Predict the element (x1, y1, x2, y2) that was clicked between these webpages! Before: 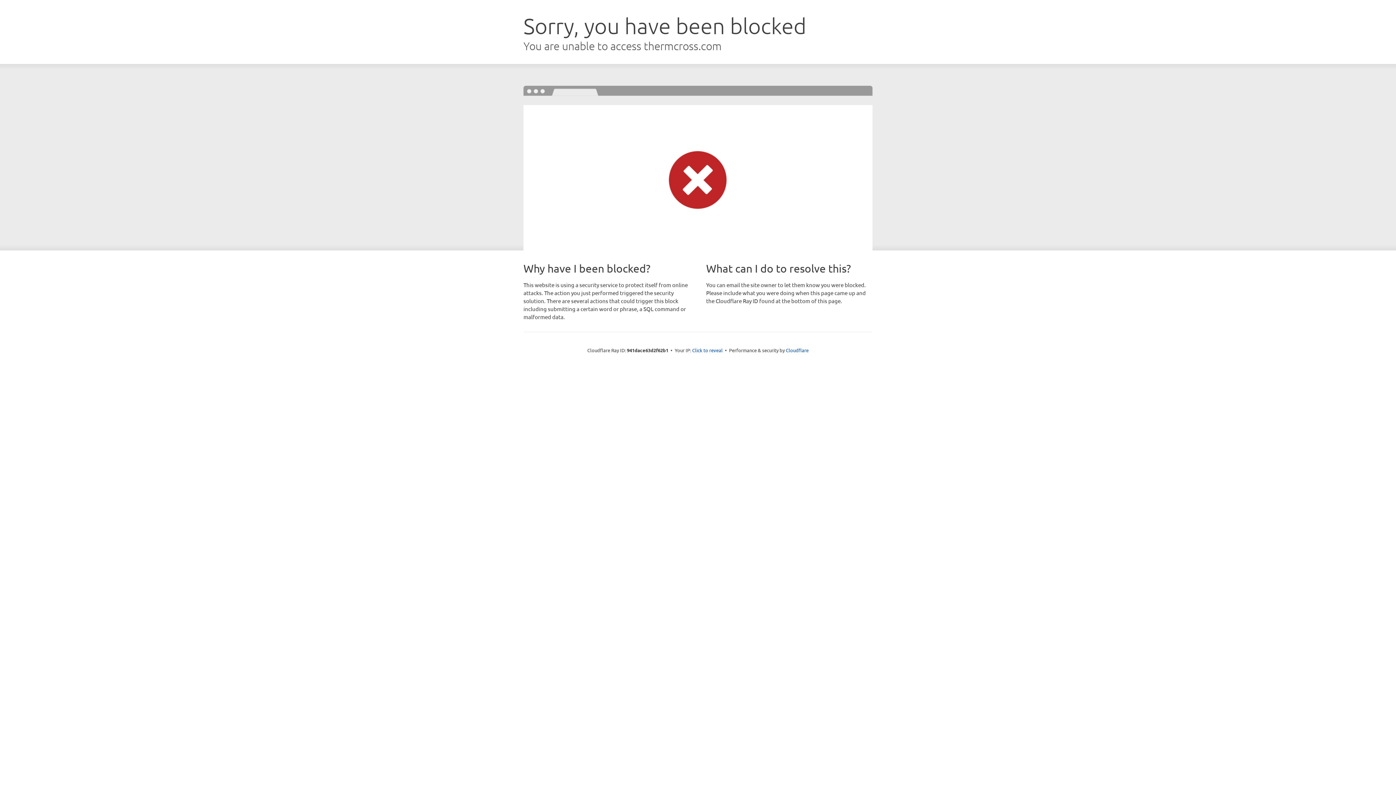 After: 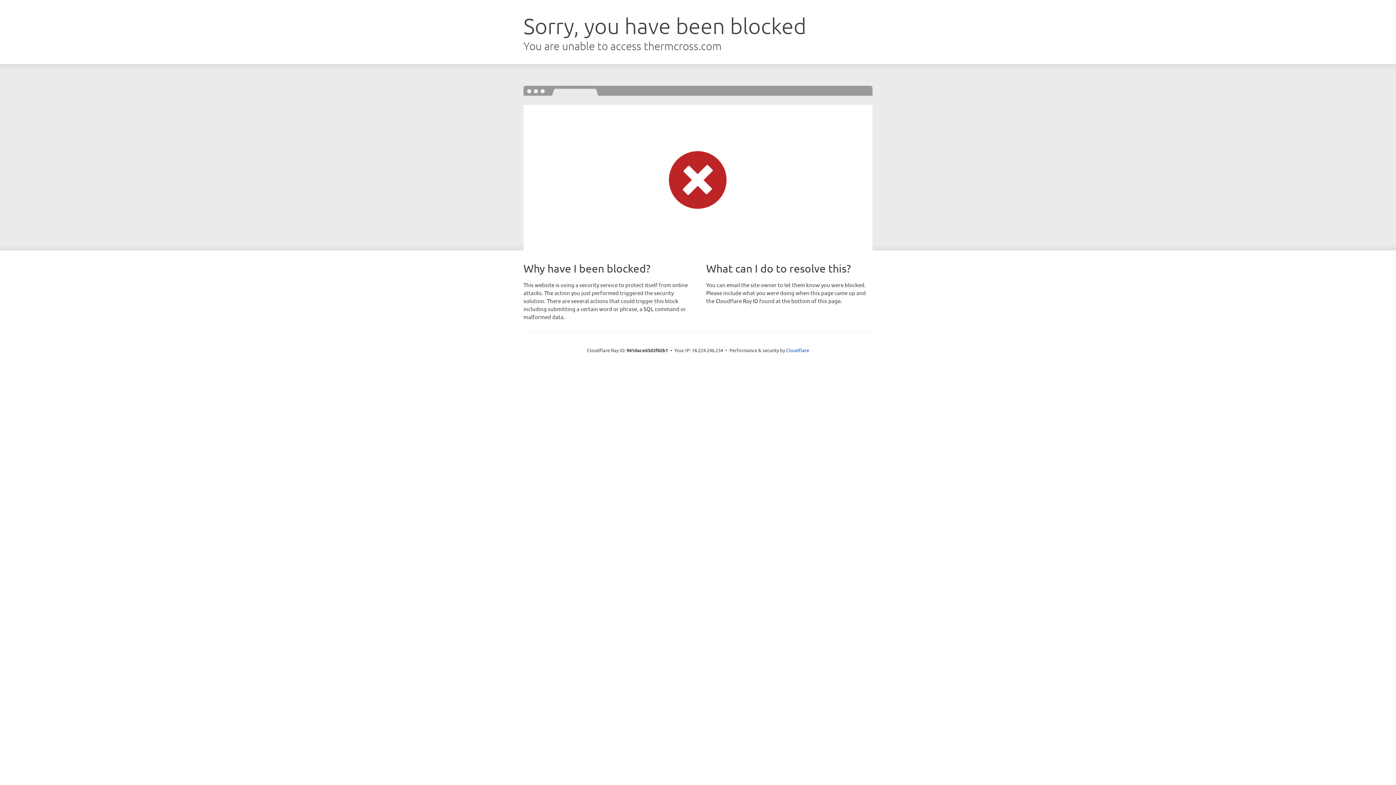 Action: bbox: (692, 346, 722, 353) label: Click to reveal